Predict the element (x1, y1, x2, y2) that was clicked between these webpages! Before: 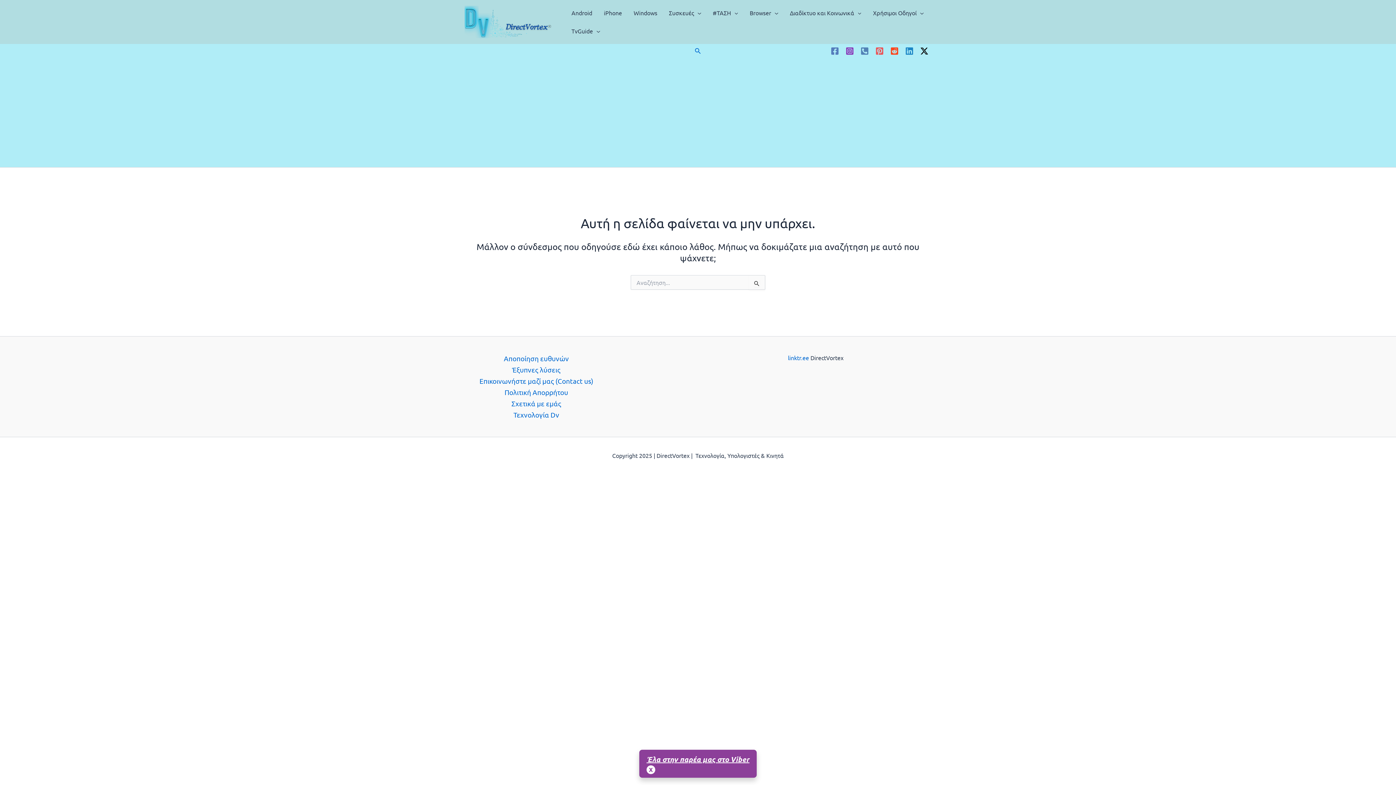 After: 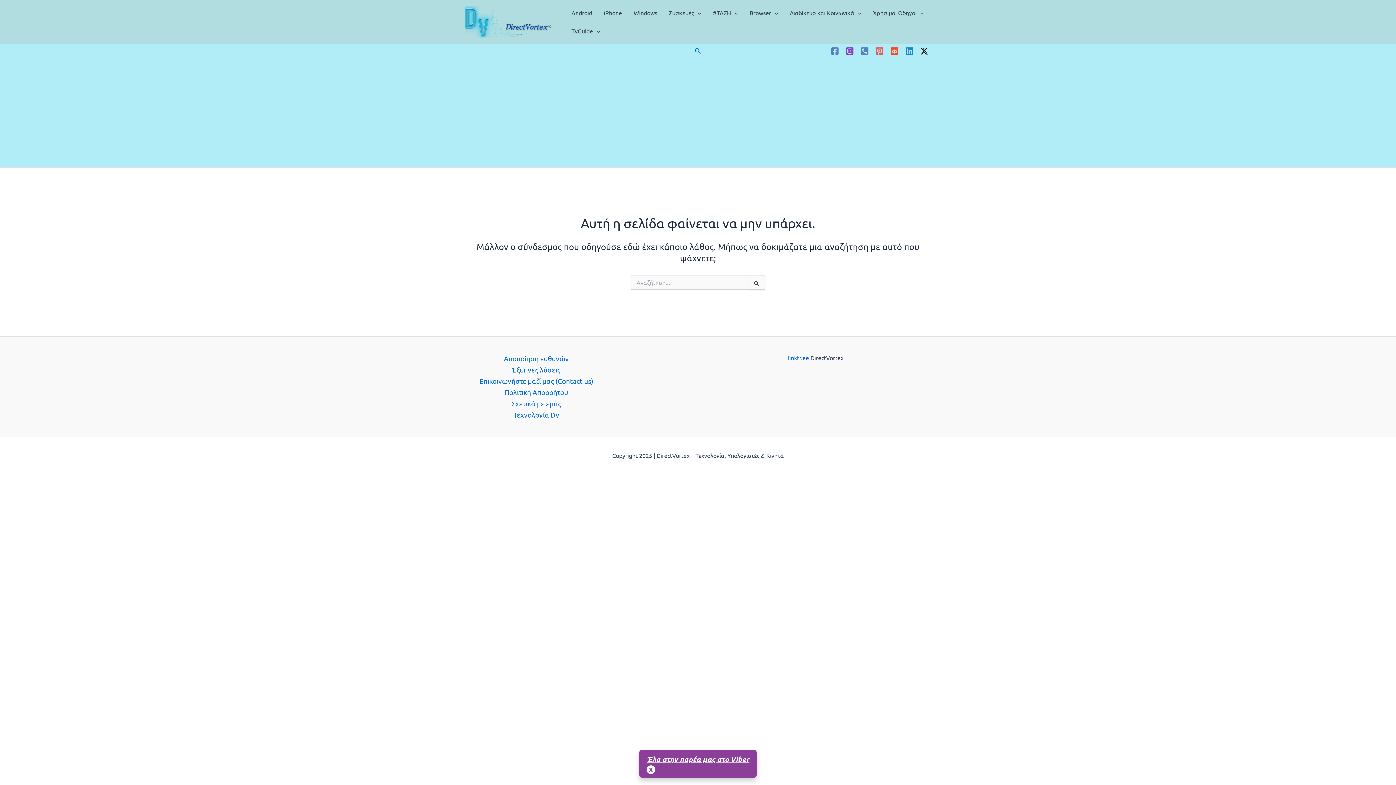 Action: label: Facebook bbox: (828, 43, 842, 58)